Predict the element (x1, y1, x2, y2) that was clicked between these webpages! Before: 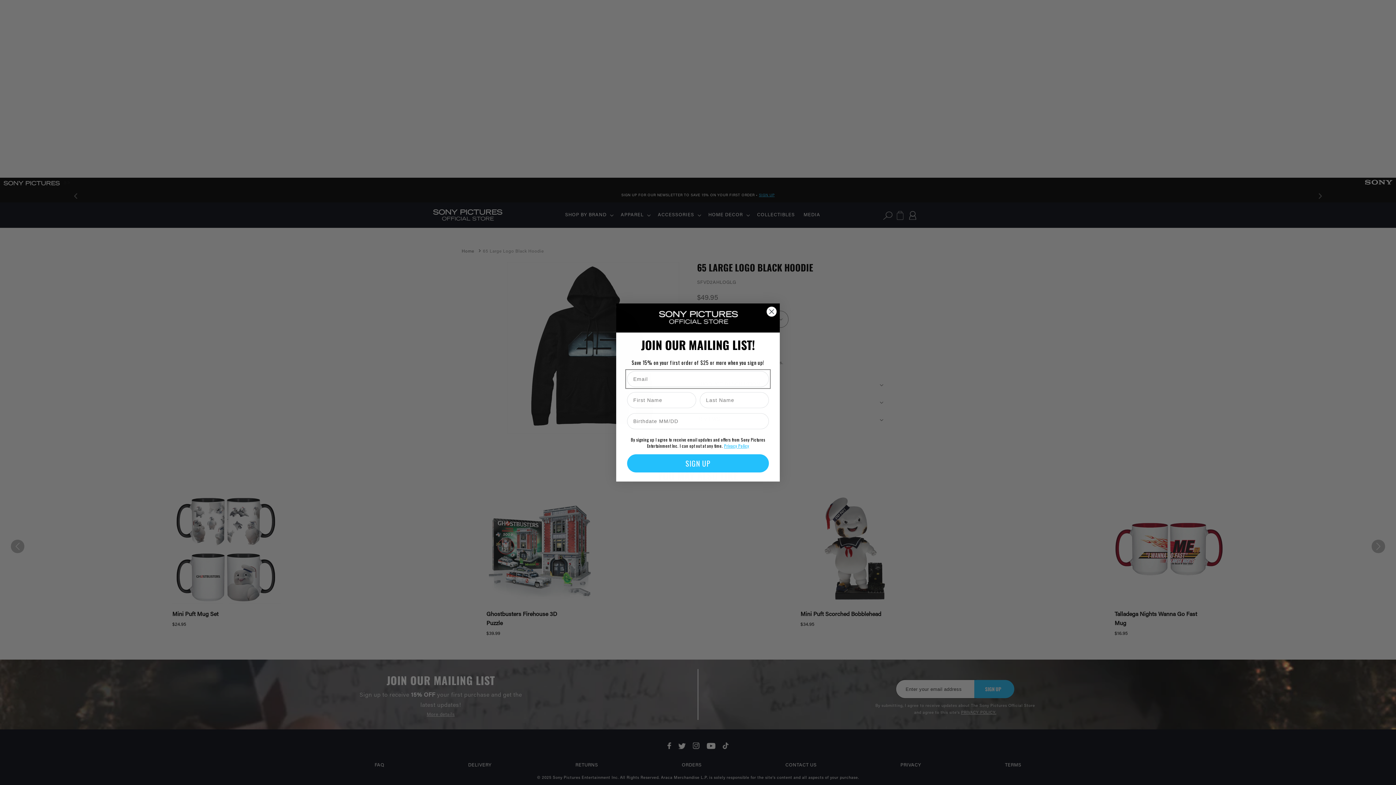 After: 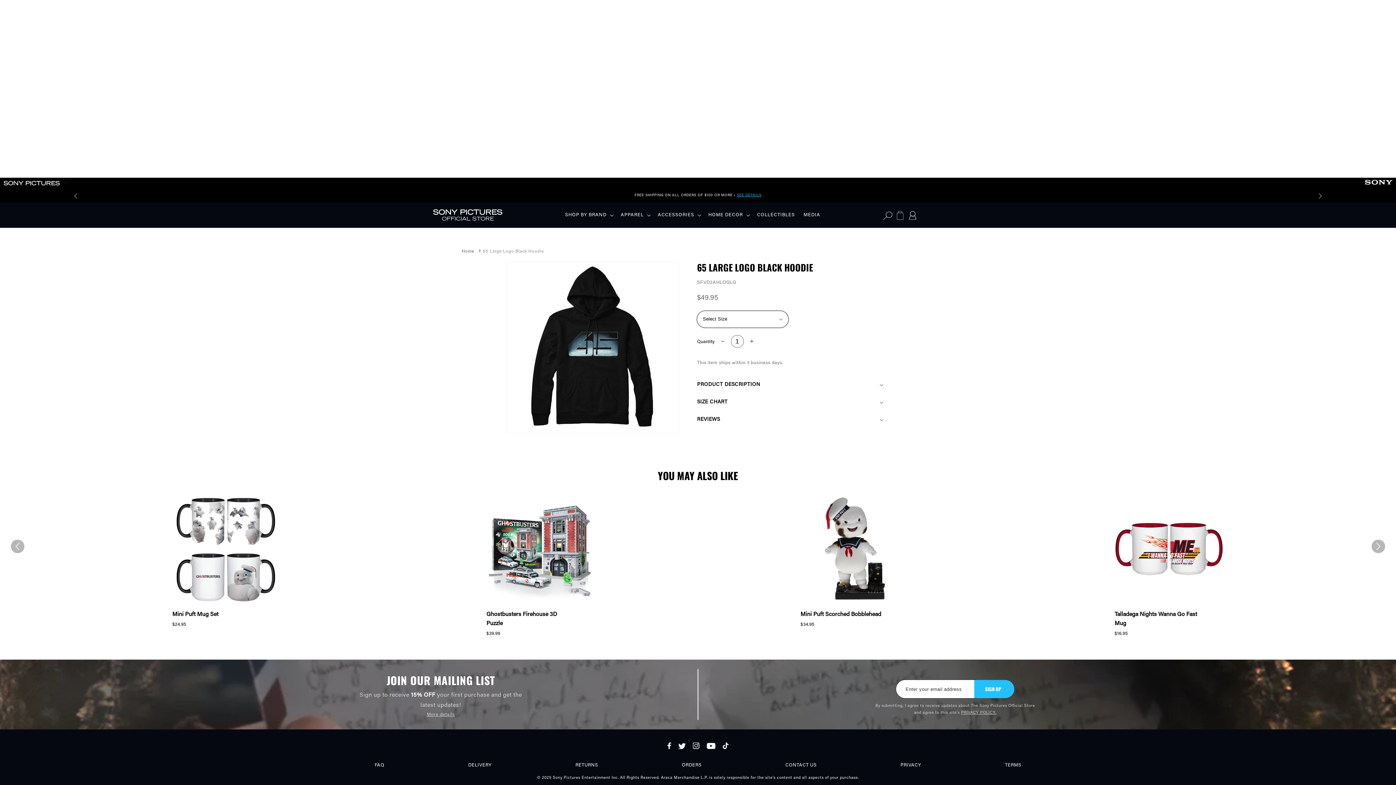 Action: bbox: (766, 306, 777, 317) label: Close dialog